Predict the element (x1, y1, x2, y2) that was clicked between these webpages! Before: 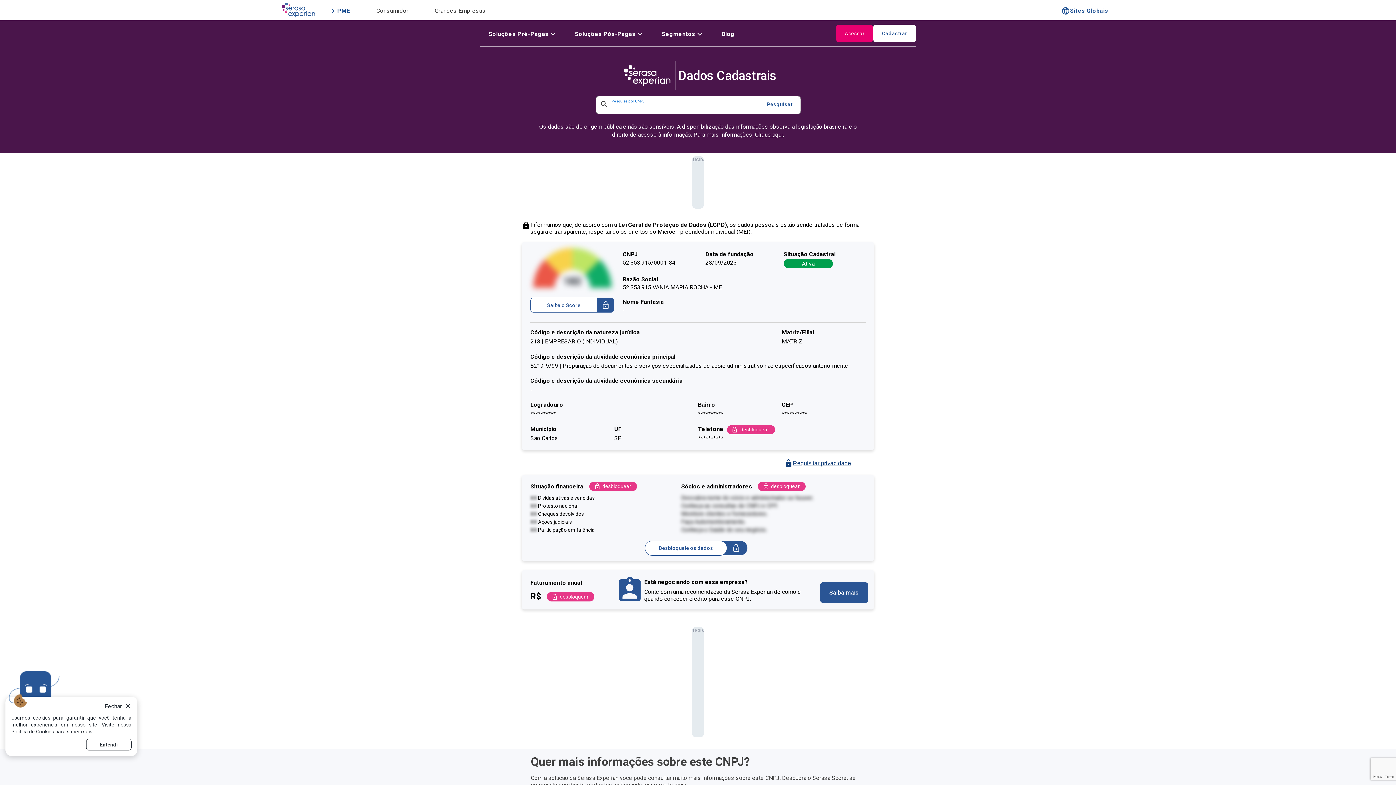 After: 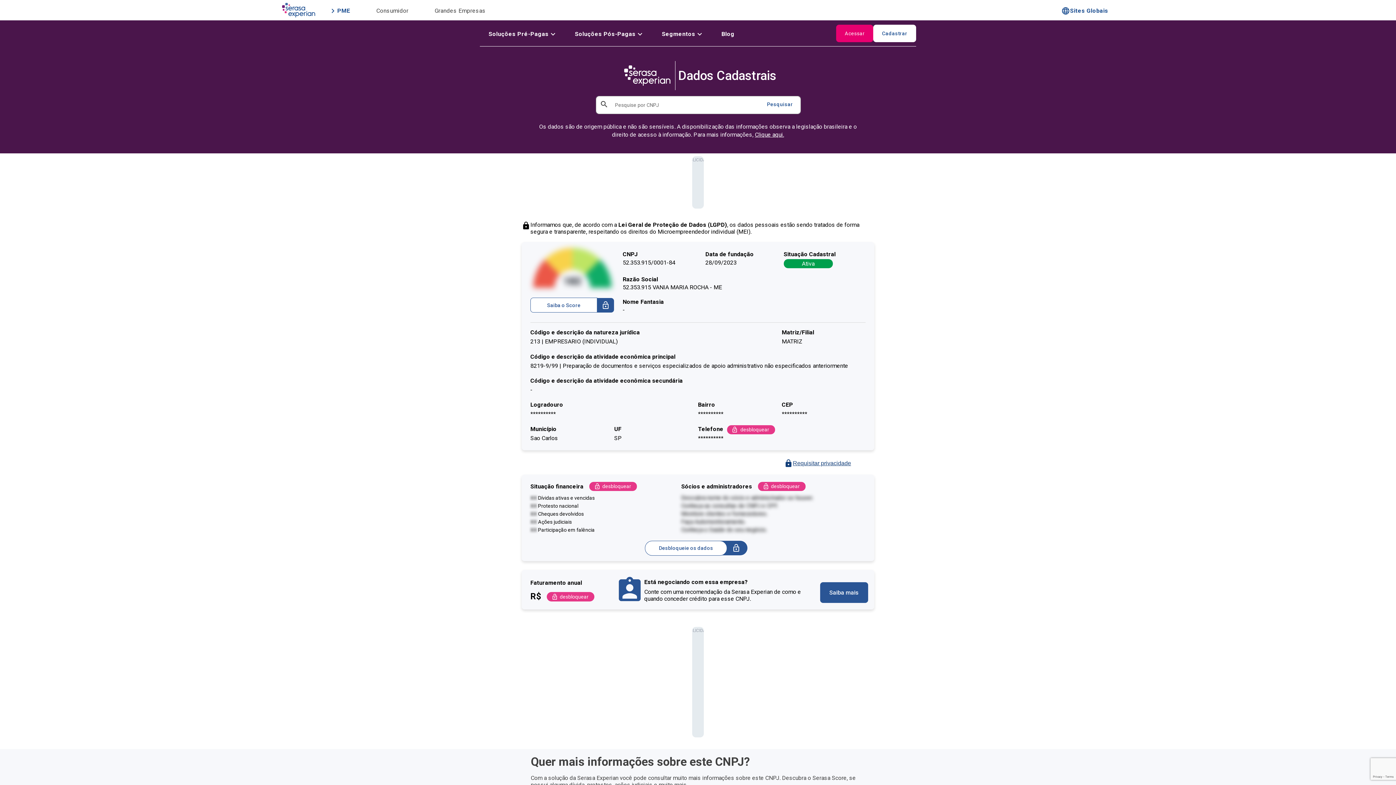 Action: bbox: (123, 702, 132, 711)